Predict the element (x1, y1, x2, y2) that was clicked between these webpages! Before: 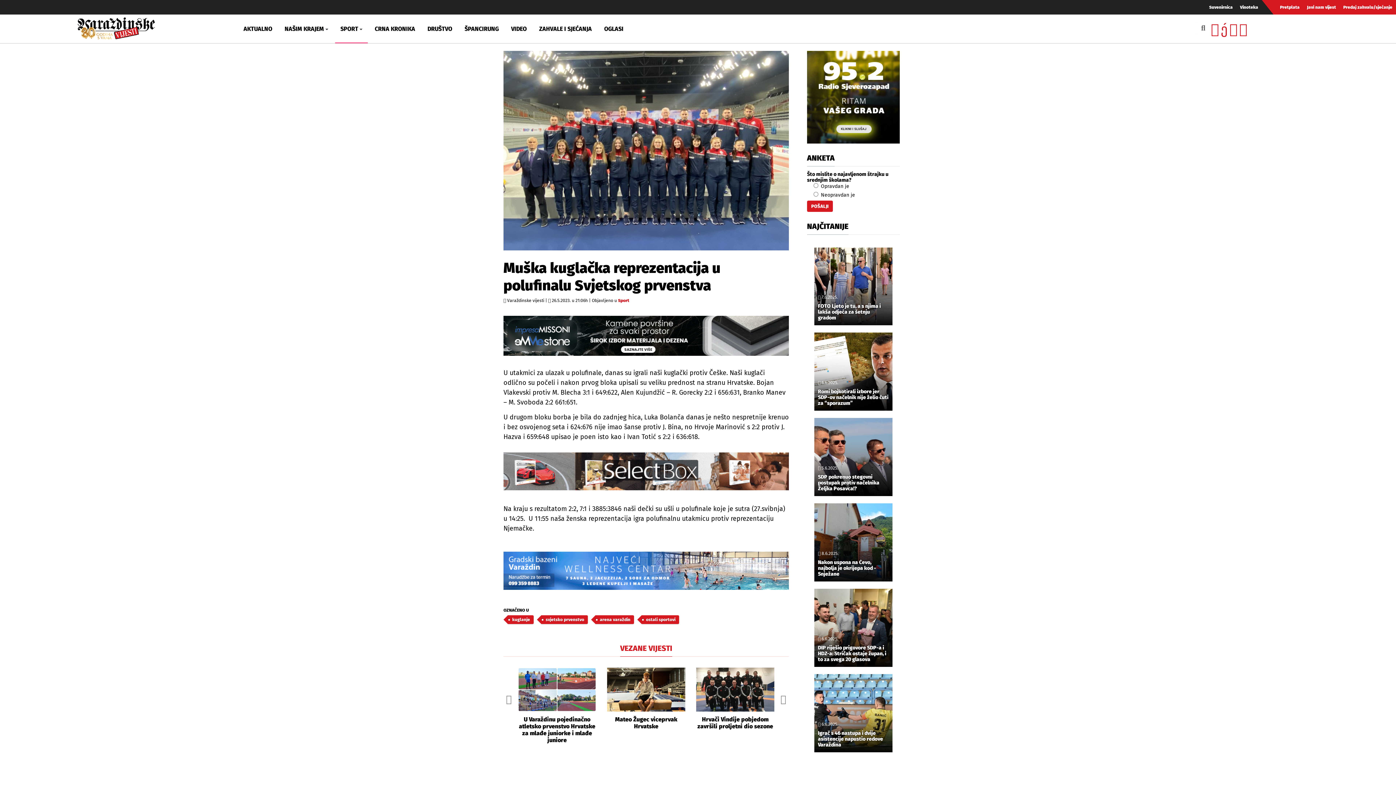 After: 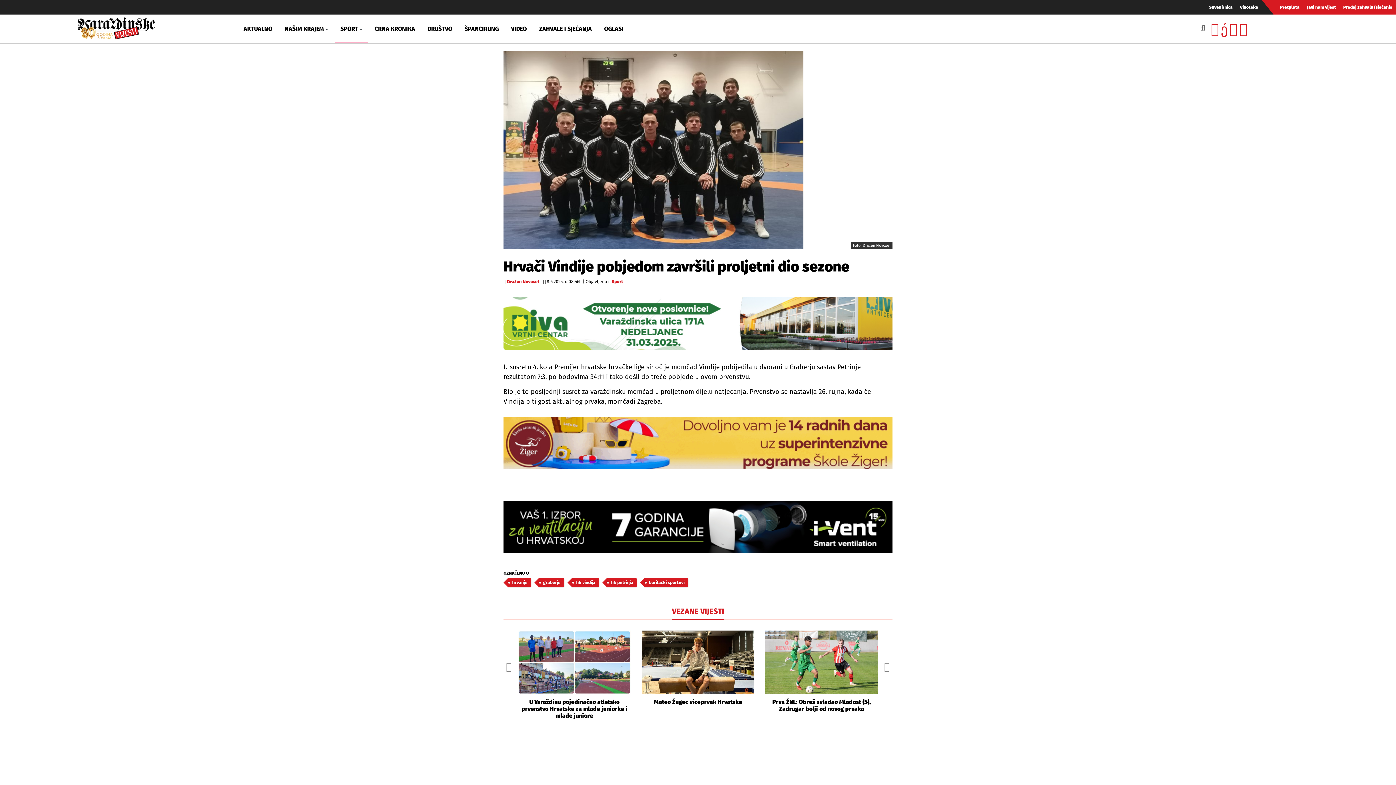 Action: bbox: (696, 716, 774, 730) label: Hrvači Vindije pobjedom završili proljetni dio sezone